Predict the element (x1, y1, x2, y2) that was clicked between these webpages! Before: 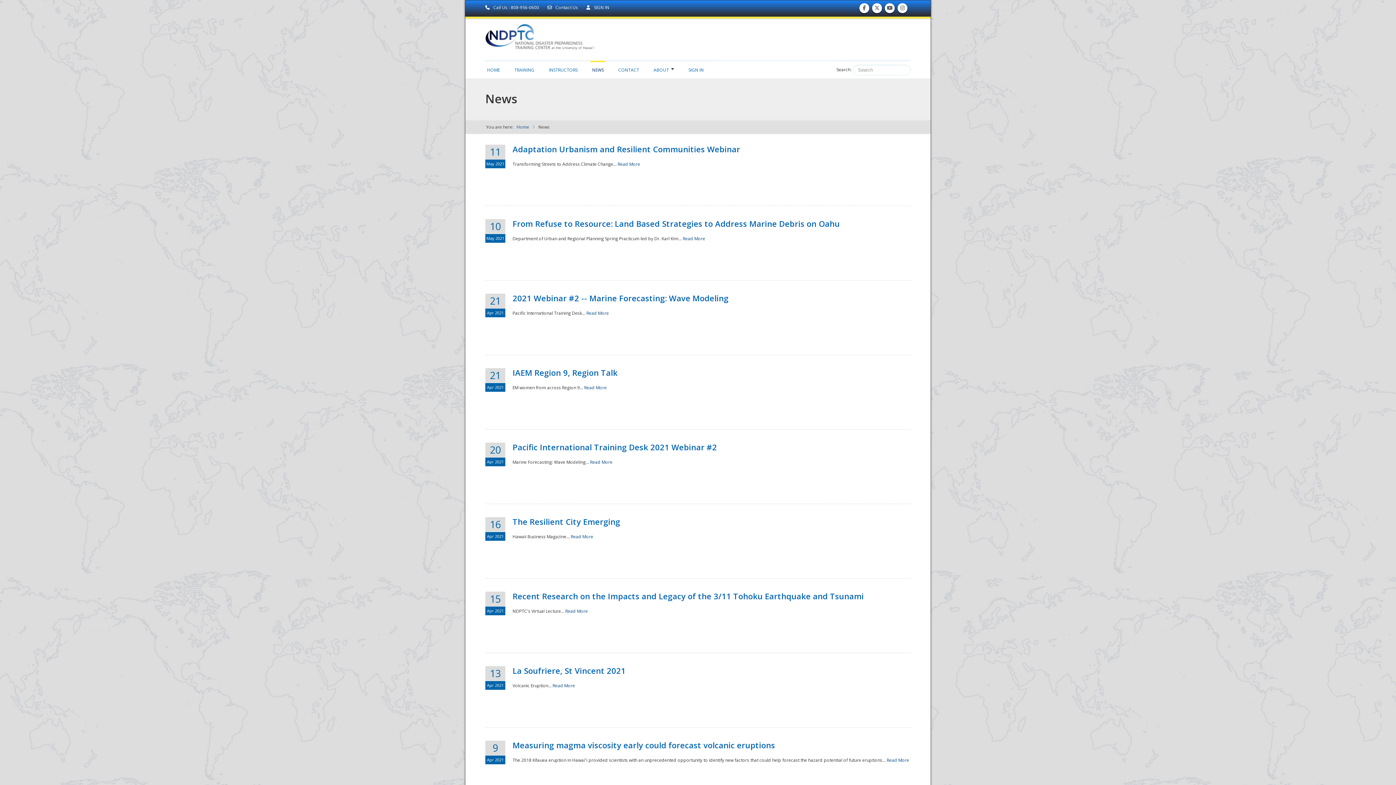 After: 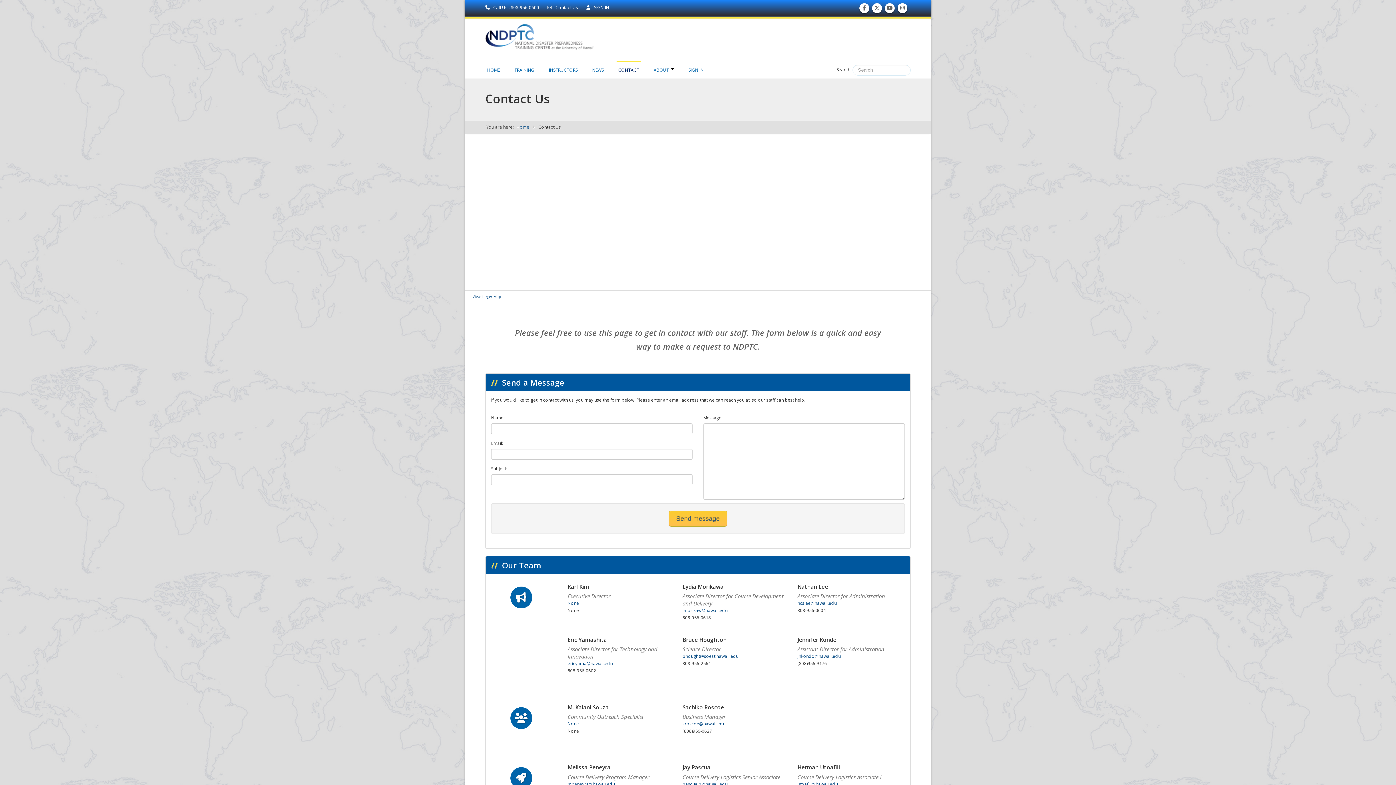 Action: bbox: (616, 60, 641, 75) label: CONTACT